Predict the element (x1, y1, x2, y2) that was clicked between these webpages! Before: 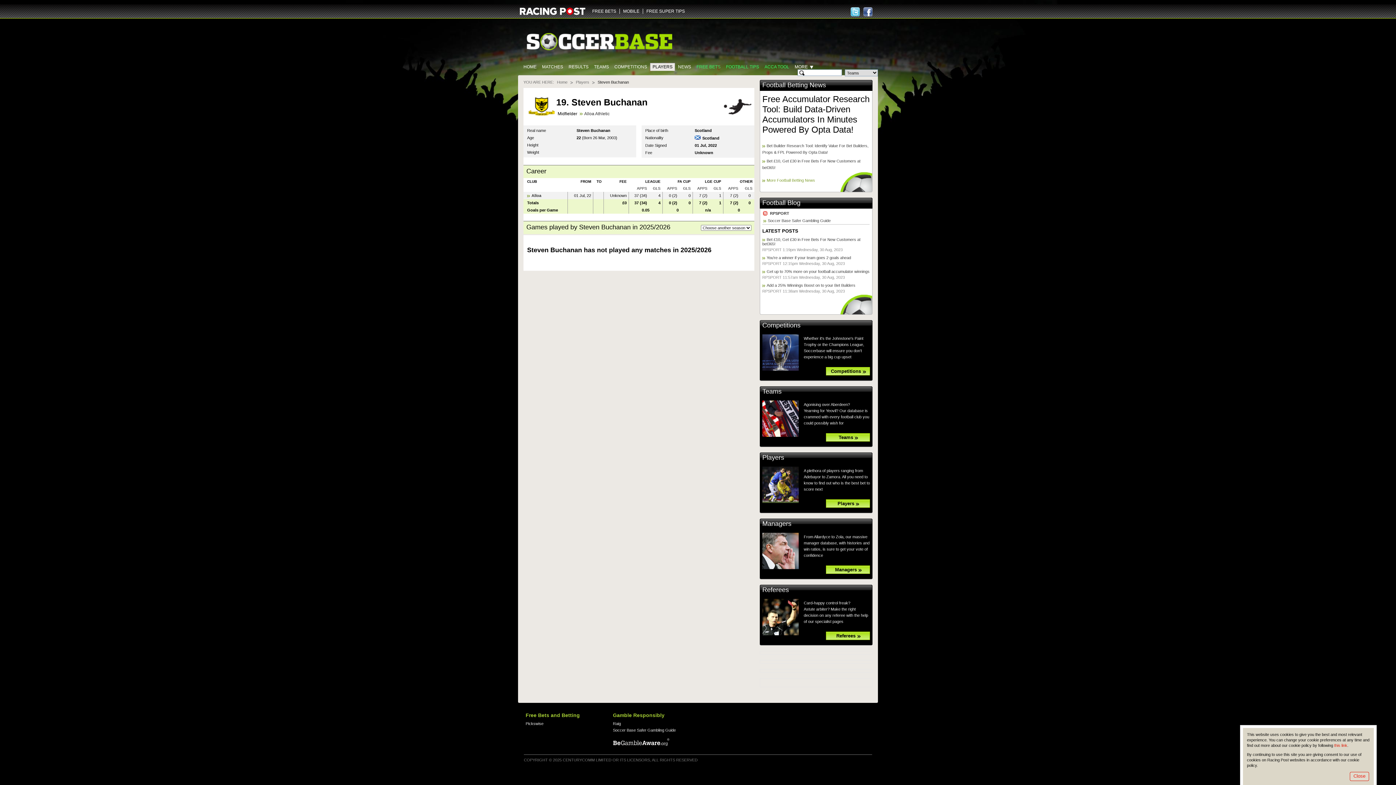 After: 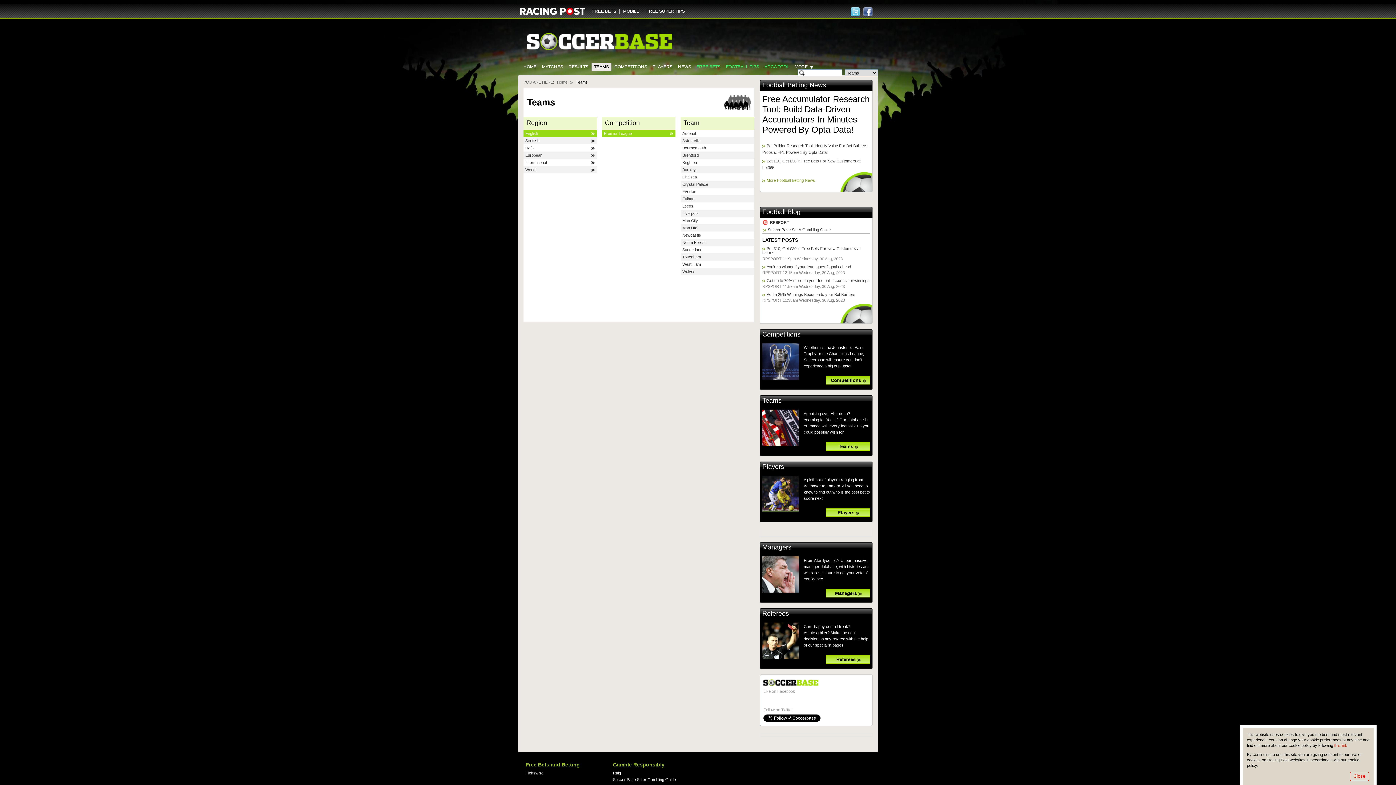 Action: bbox: (591, 62, 611, 70) label: TEAMS